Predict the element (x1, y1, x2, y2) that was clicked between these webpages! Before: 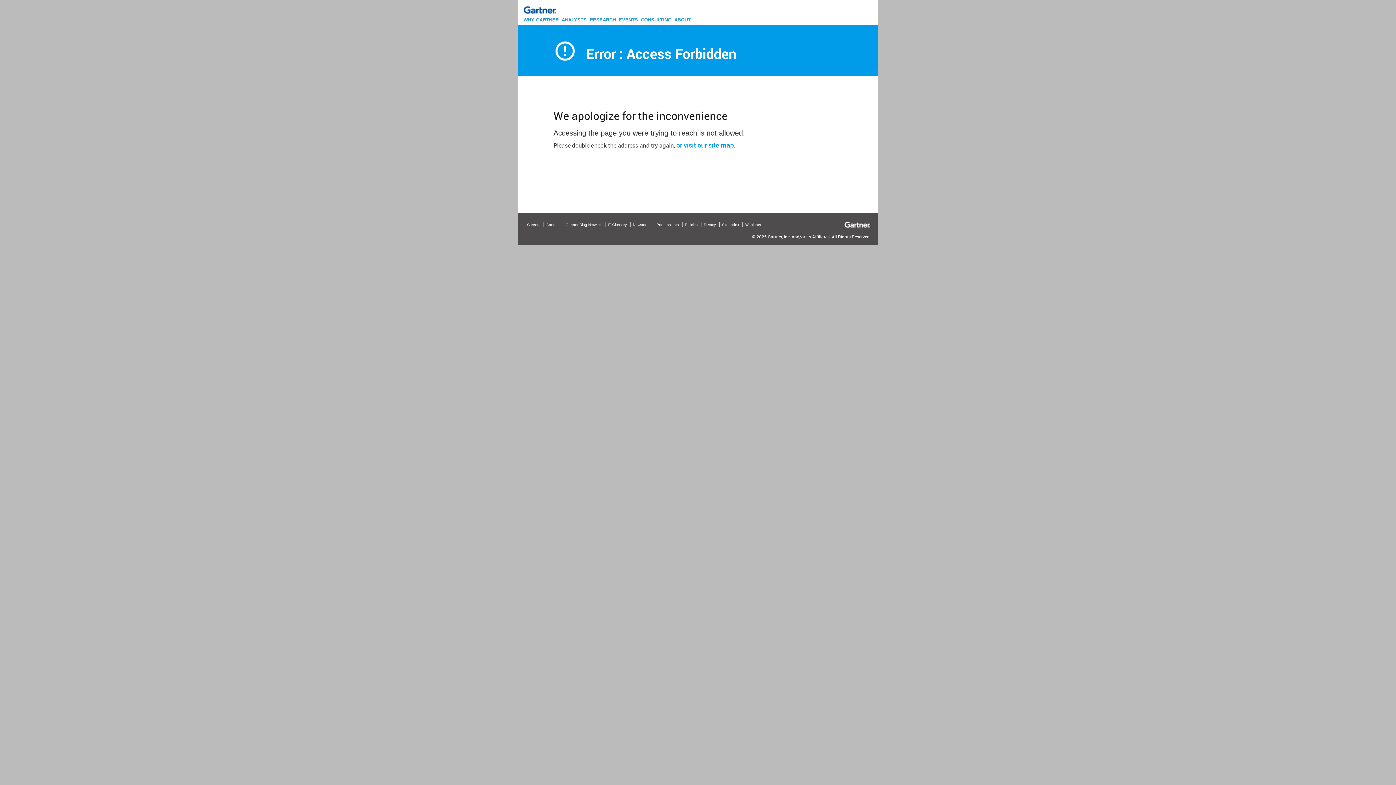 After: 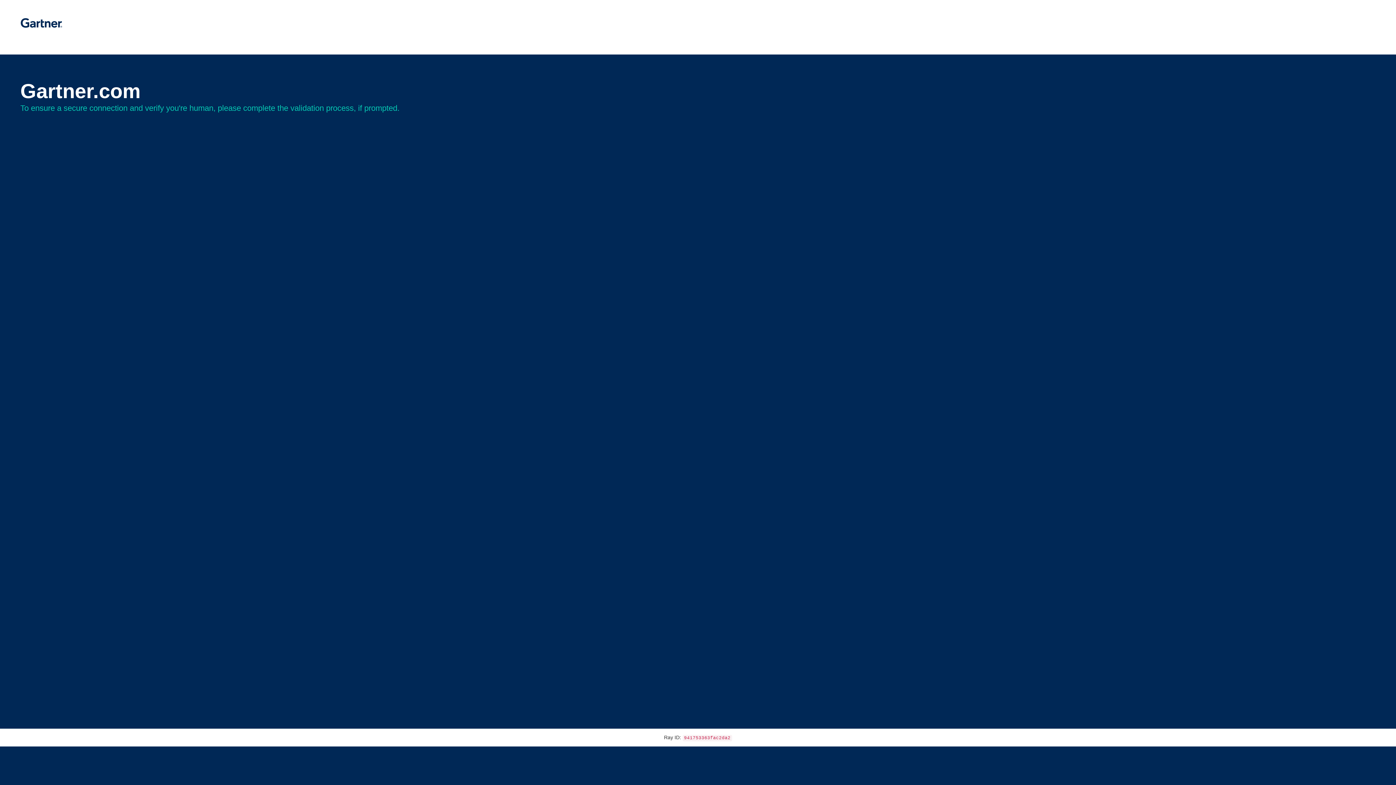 Action: bbox: (588, 16, 617, 23) label: RESEARCH